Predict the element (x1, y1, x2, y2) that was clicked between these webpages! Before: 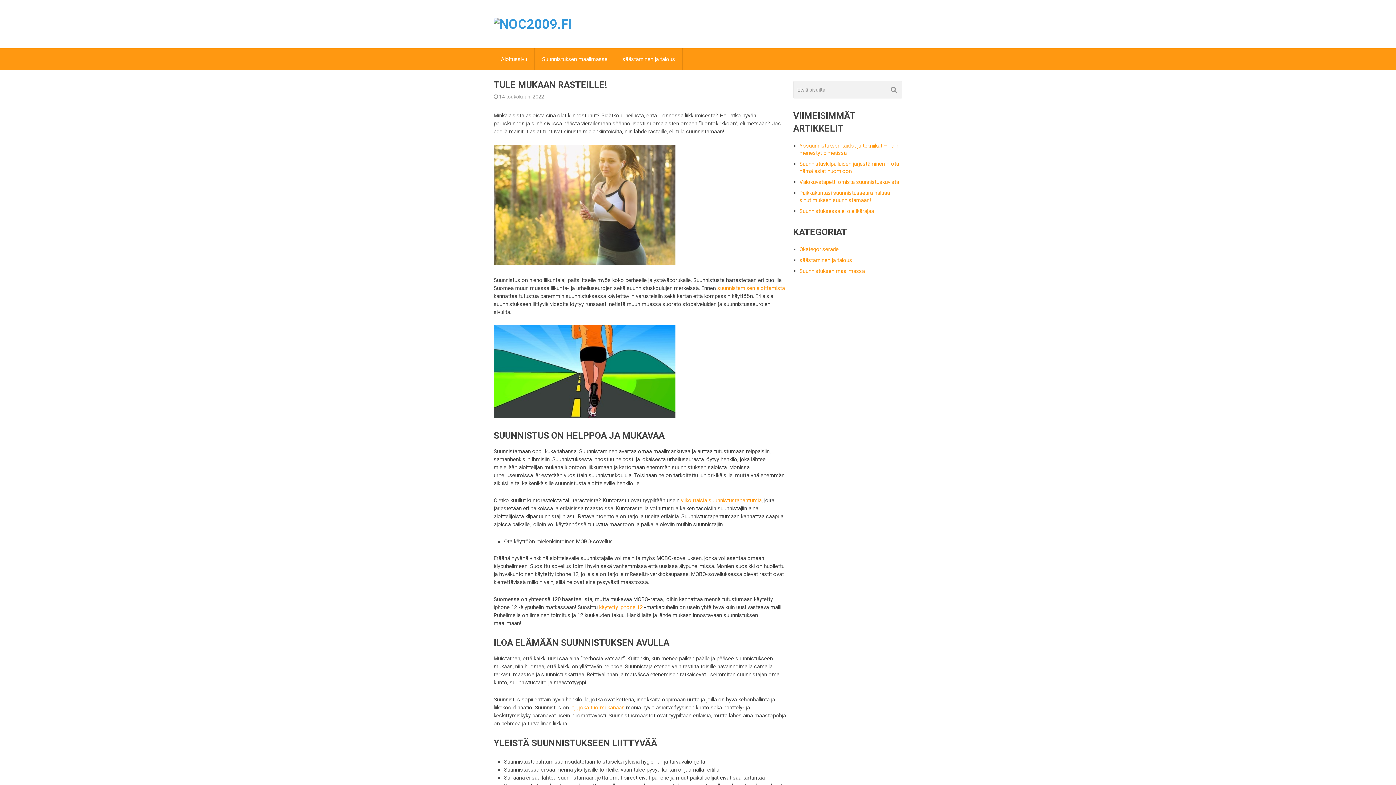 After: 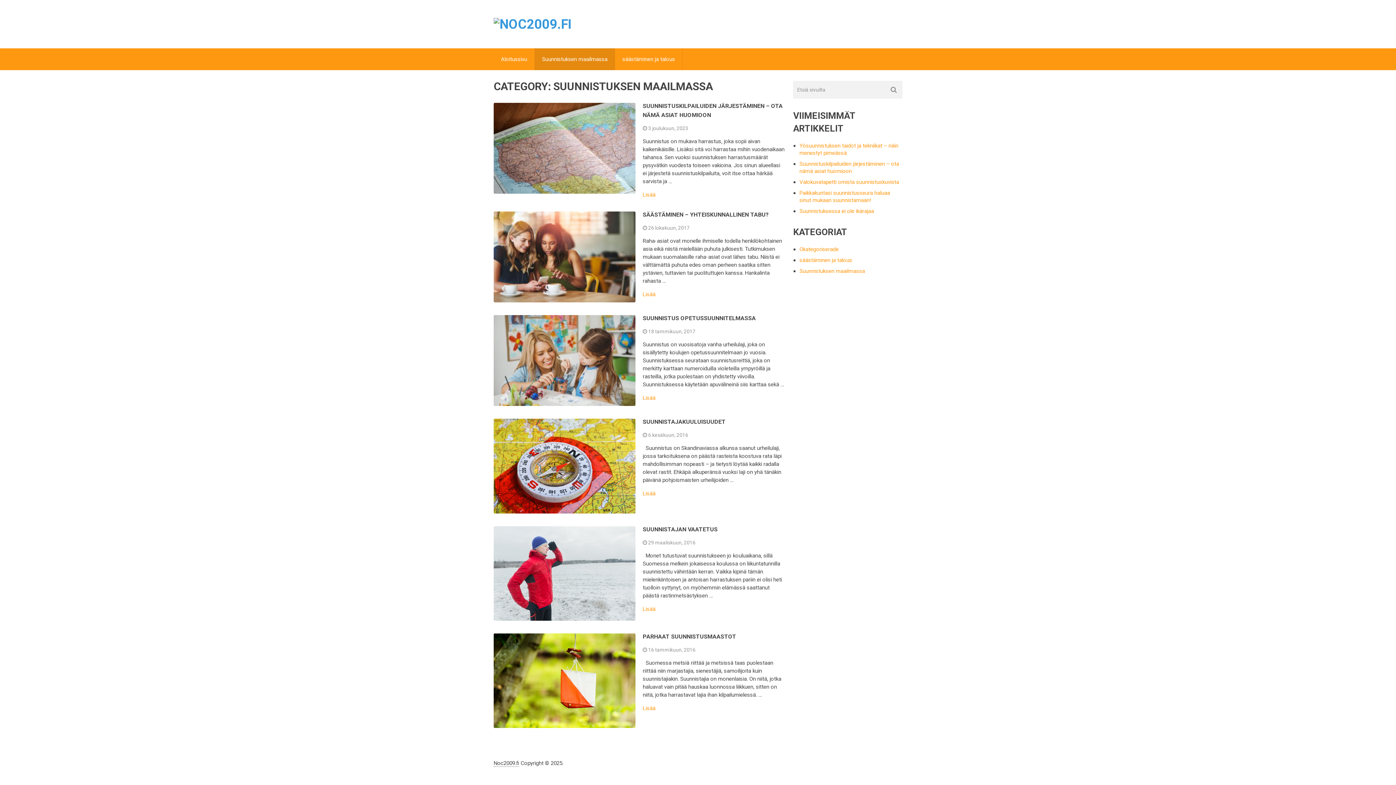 Action: bbox: (799, 268, 865, 274) label: Suunnistuksen maailmassa